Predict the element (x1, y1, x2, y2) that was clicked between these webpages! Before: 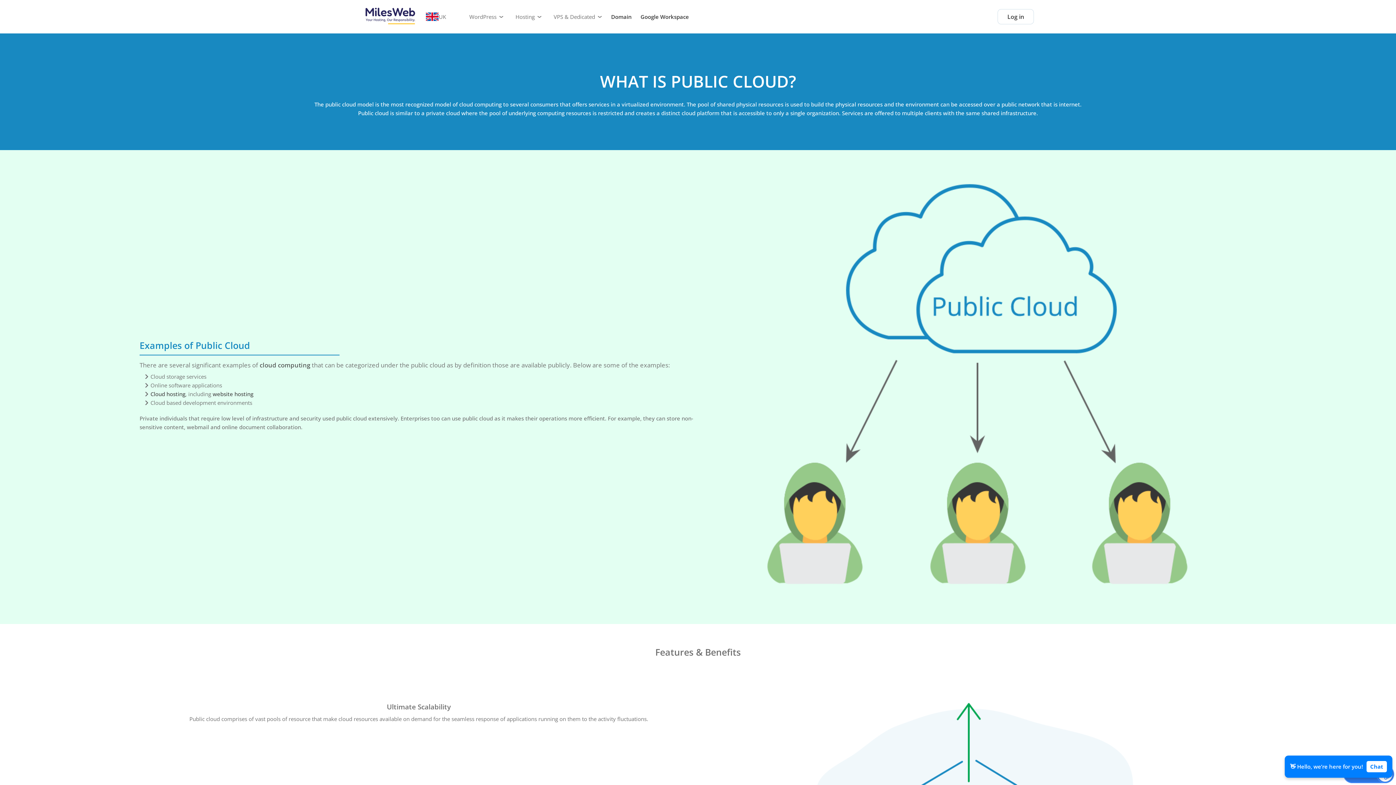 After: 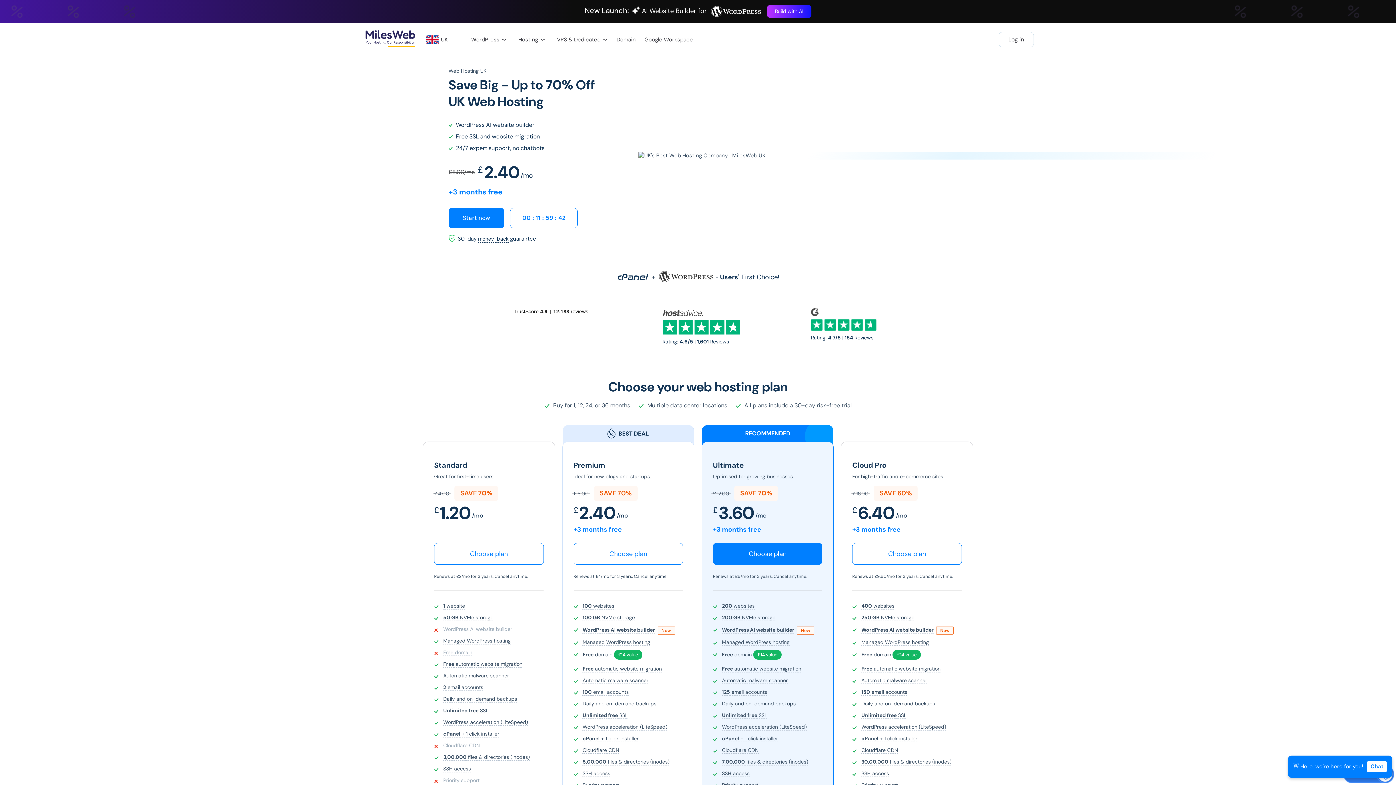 Action: label: website hosting bbox: (212, 390, 253, 398)